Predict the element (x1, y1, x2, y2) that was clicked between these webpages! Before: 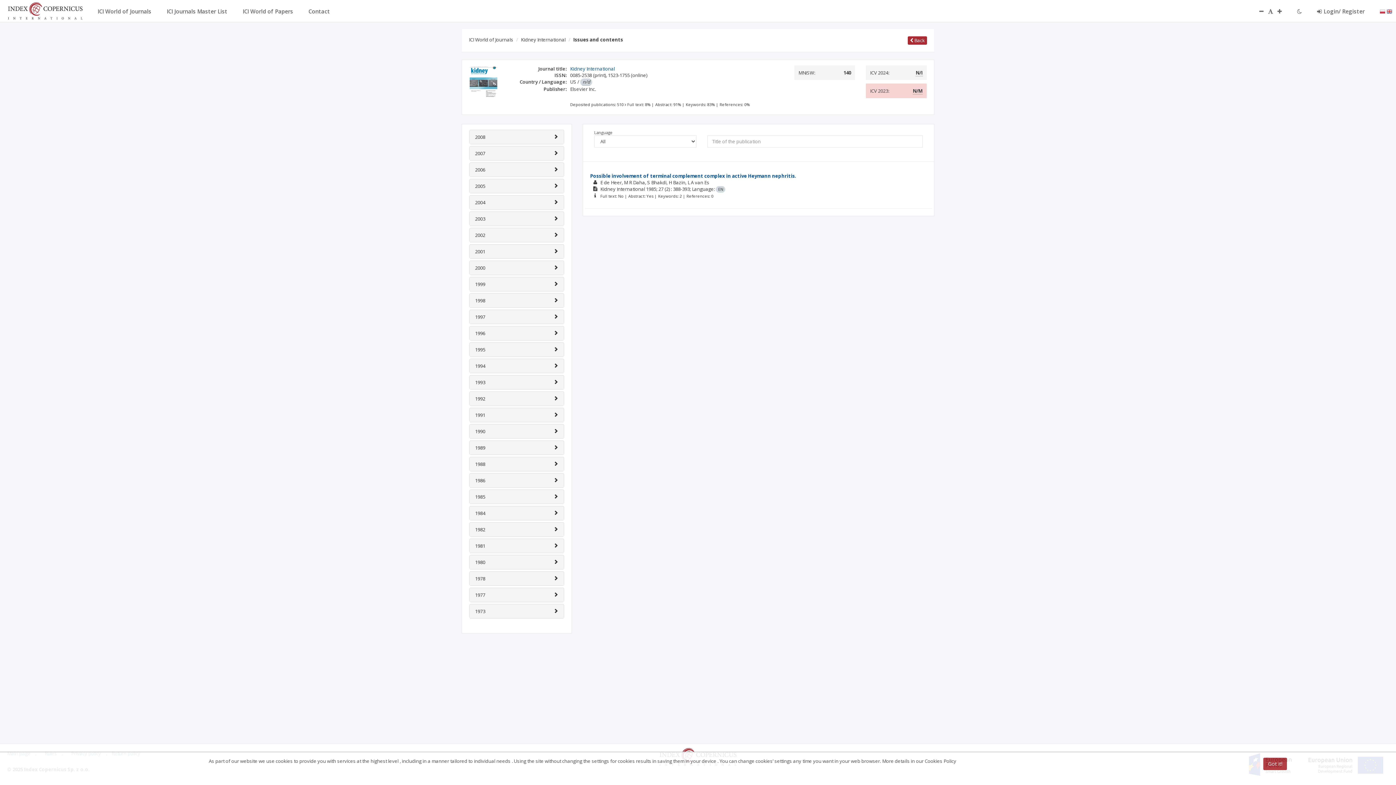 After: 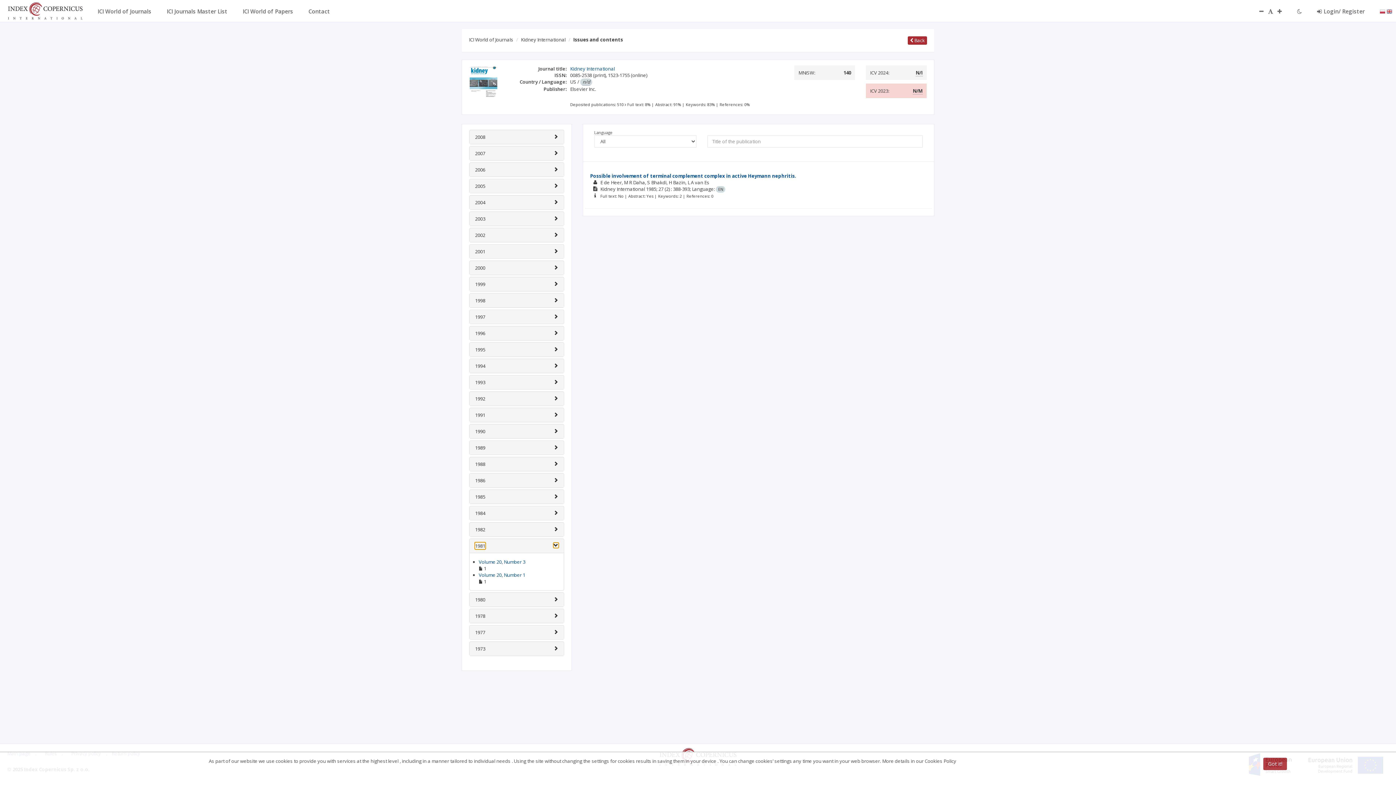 Action: label: 1981 bbox: (475, 542, 485, 549)